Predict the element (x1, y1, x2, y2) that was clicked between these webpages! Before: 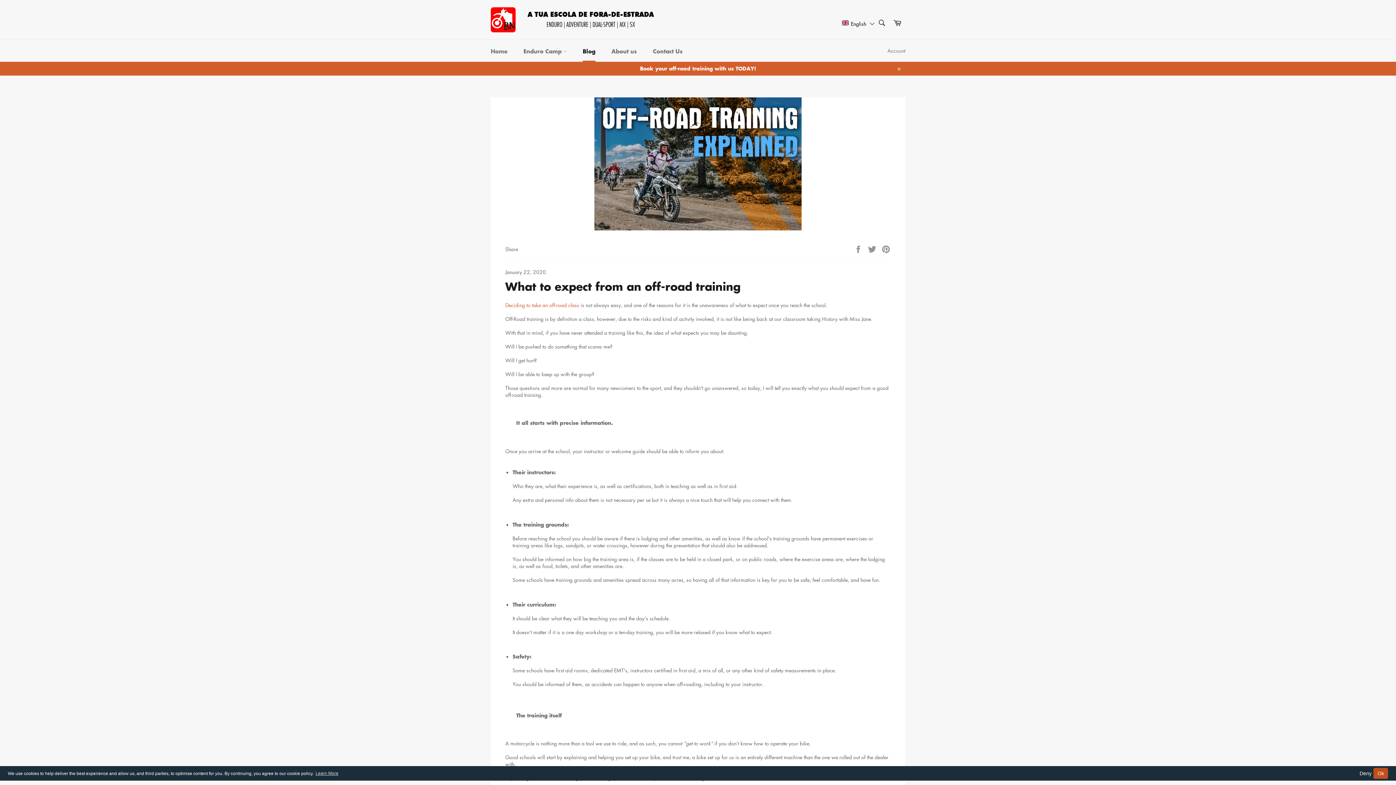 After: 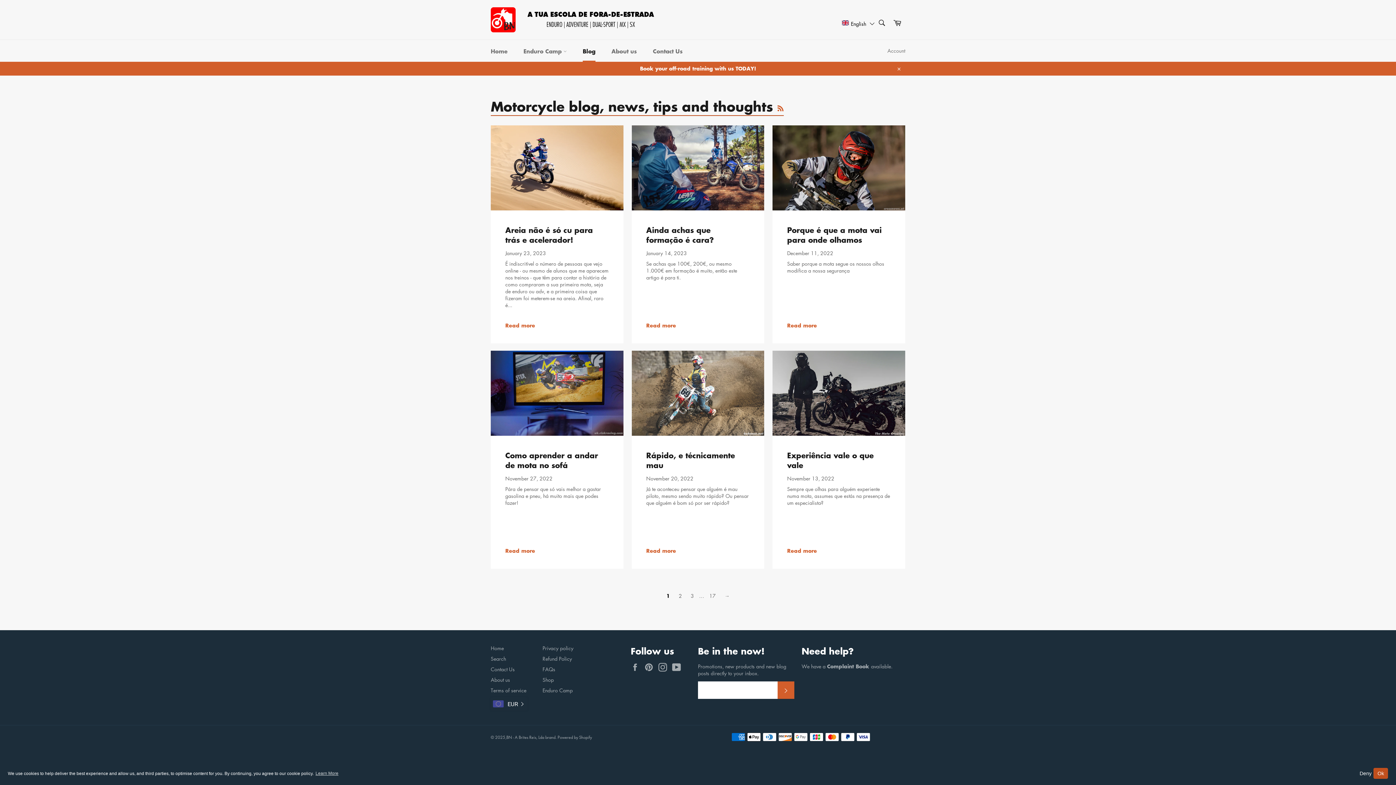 Action: label: Blog bbox: (575, 40, 602, 61)